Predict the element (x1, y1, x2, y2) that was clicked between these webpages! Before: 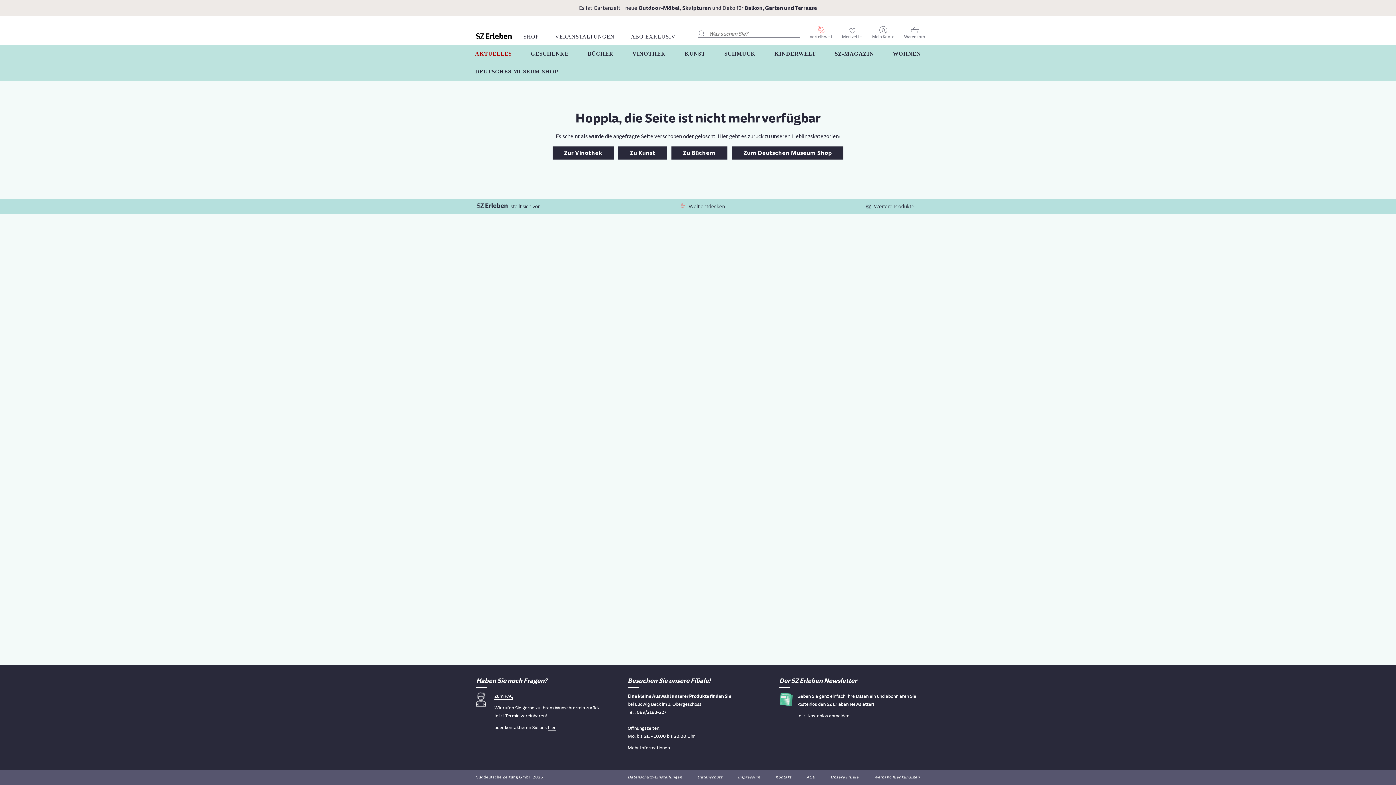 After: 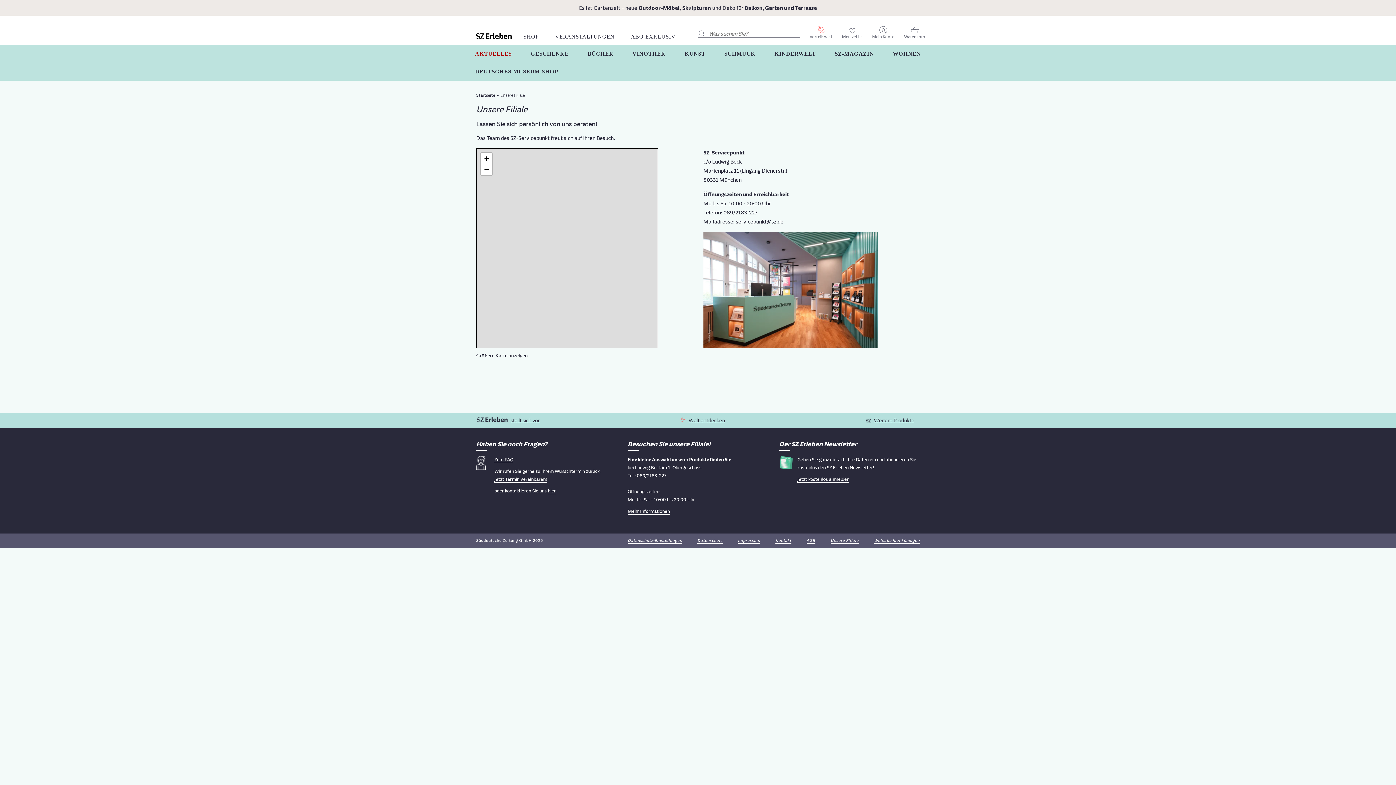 Action: bbox: (830, 775, 859, 780) label: Unsere Filiale